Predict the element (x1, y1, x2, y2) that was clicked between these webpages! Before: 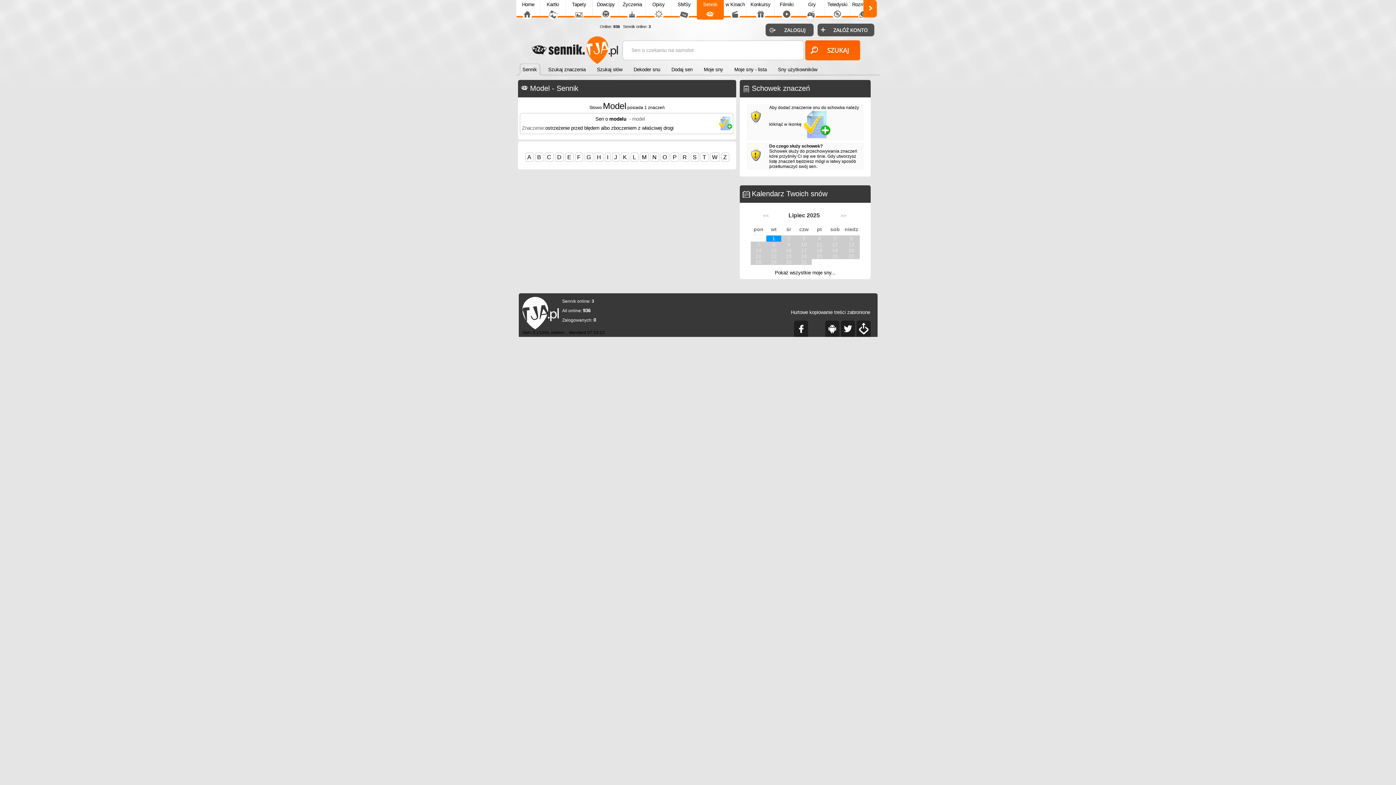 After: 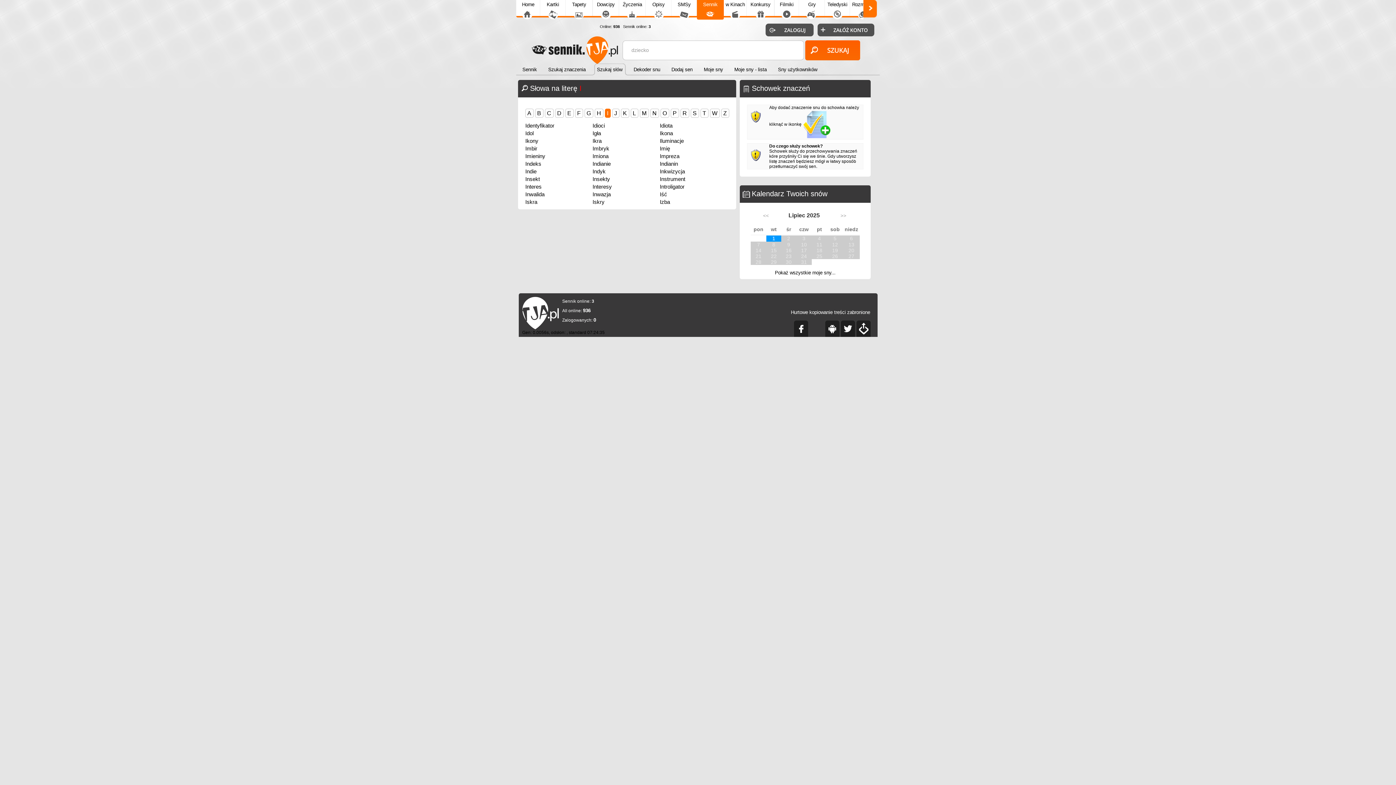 Action: label: I bbox: (604, 152, 610, 161)